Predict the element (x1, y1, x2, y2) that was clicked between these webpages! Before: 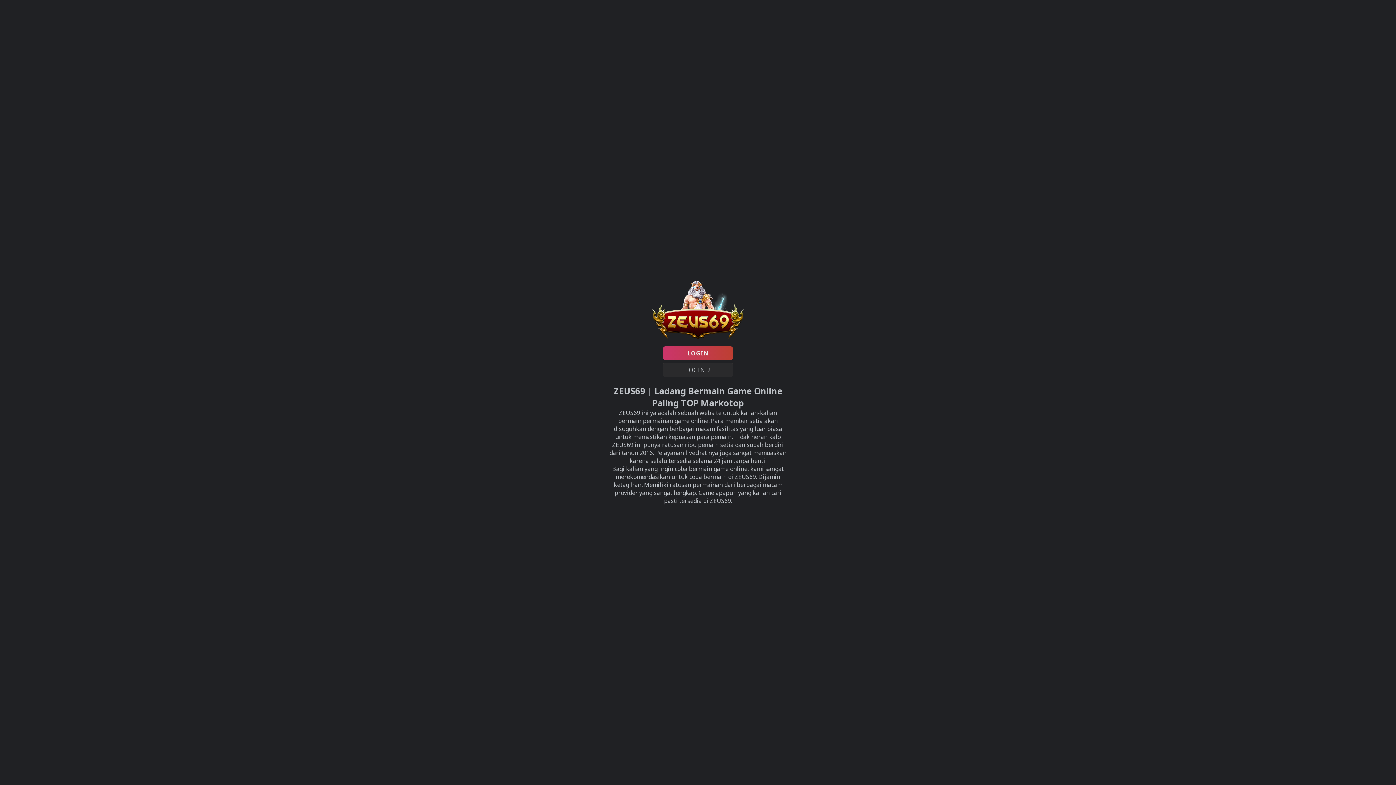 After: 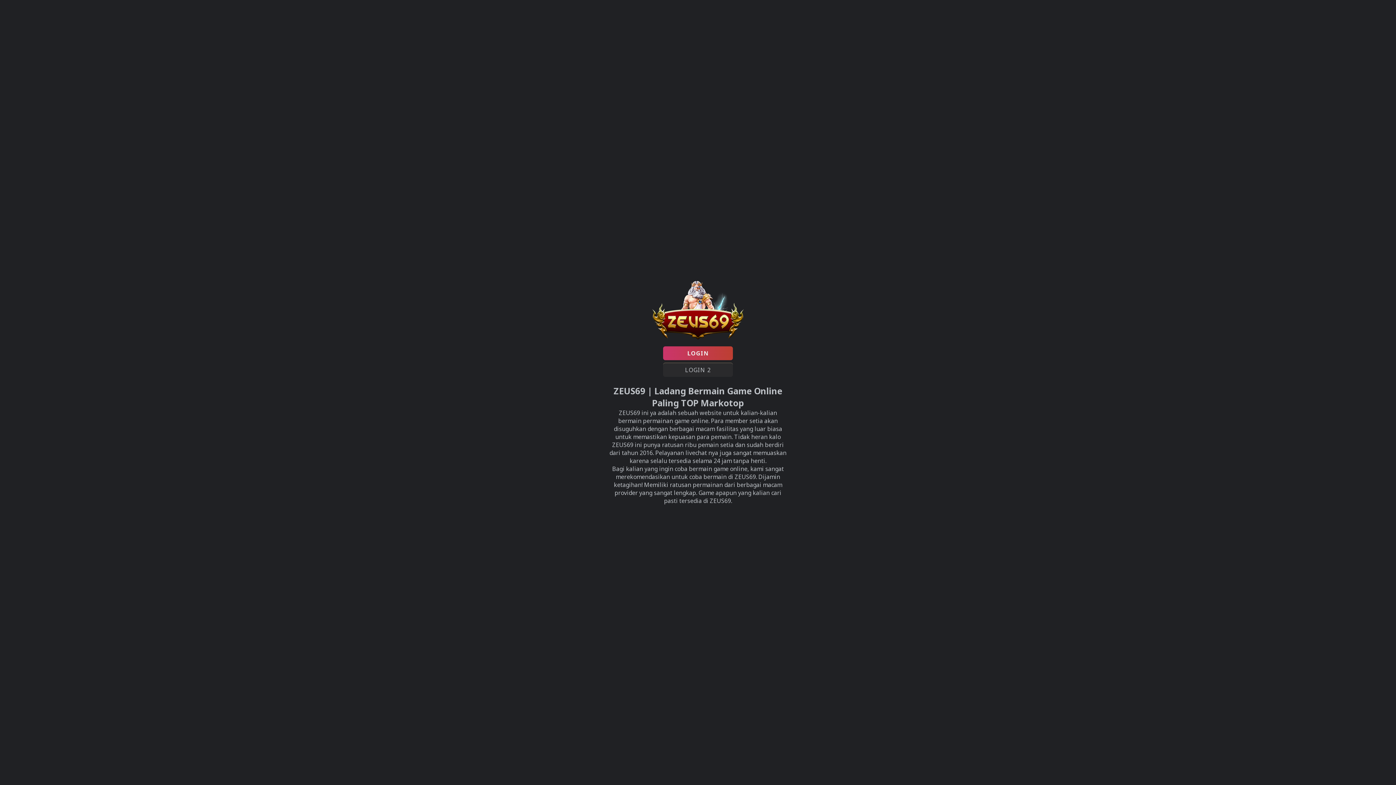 Action: label: LOGIN 2 bbox: (663, 363, 733, 377)